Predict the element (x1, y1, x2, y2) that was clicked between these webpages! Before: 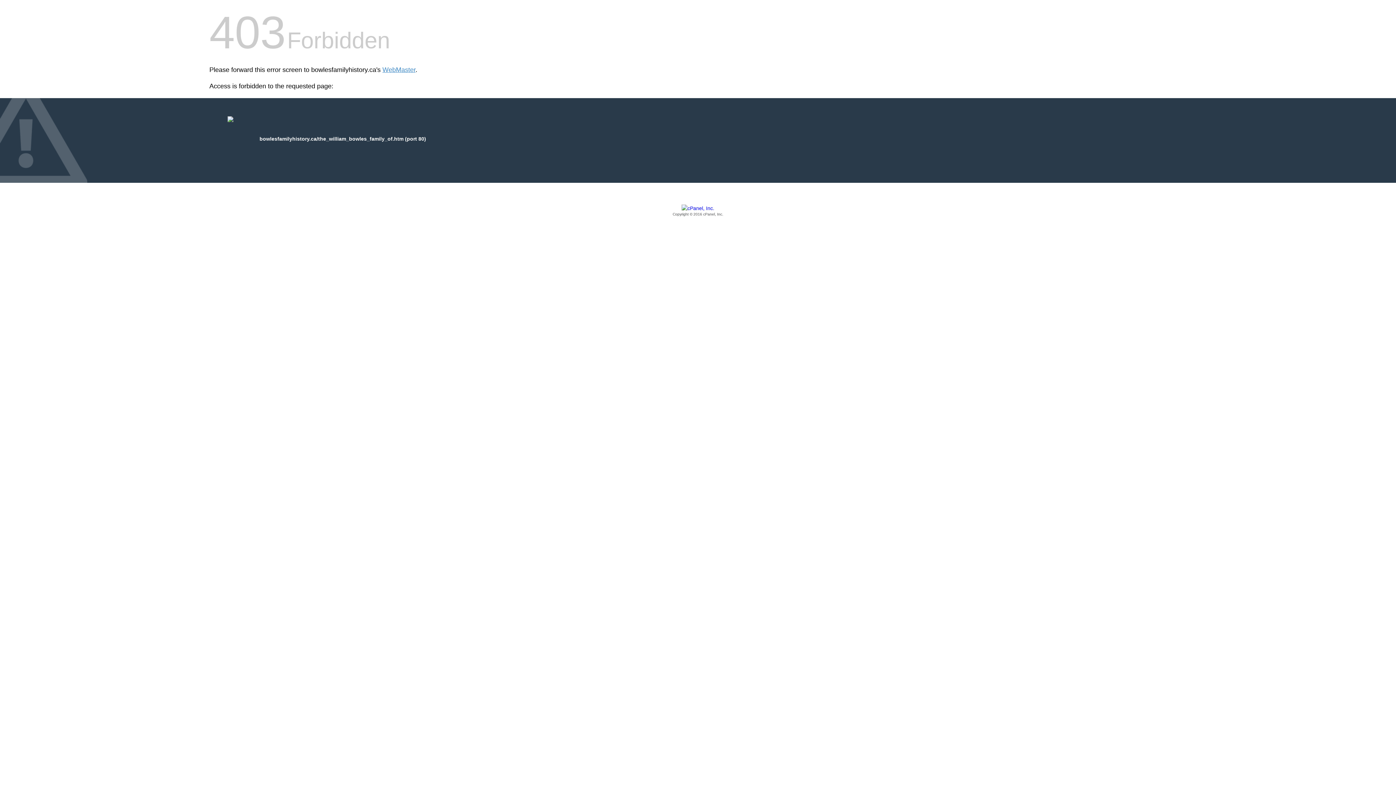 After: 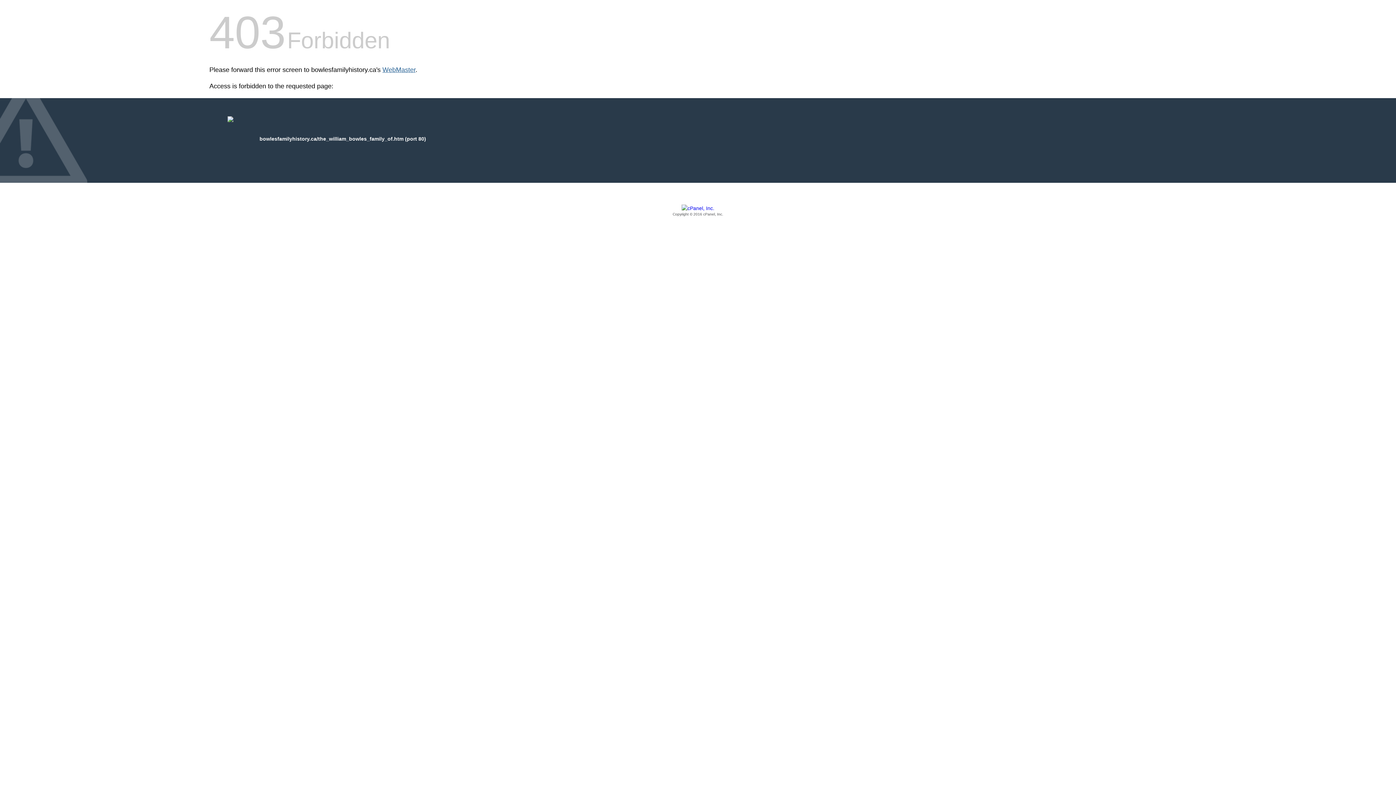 Action: bbox: (382, 66, 415, 73) label: WebMaster